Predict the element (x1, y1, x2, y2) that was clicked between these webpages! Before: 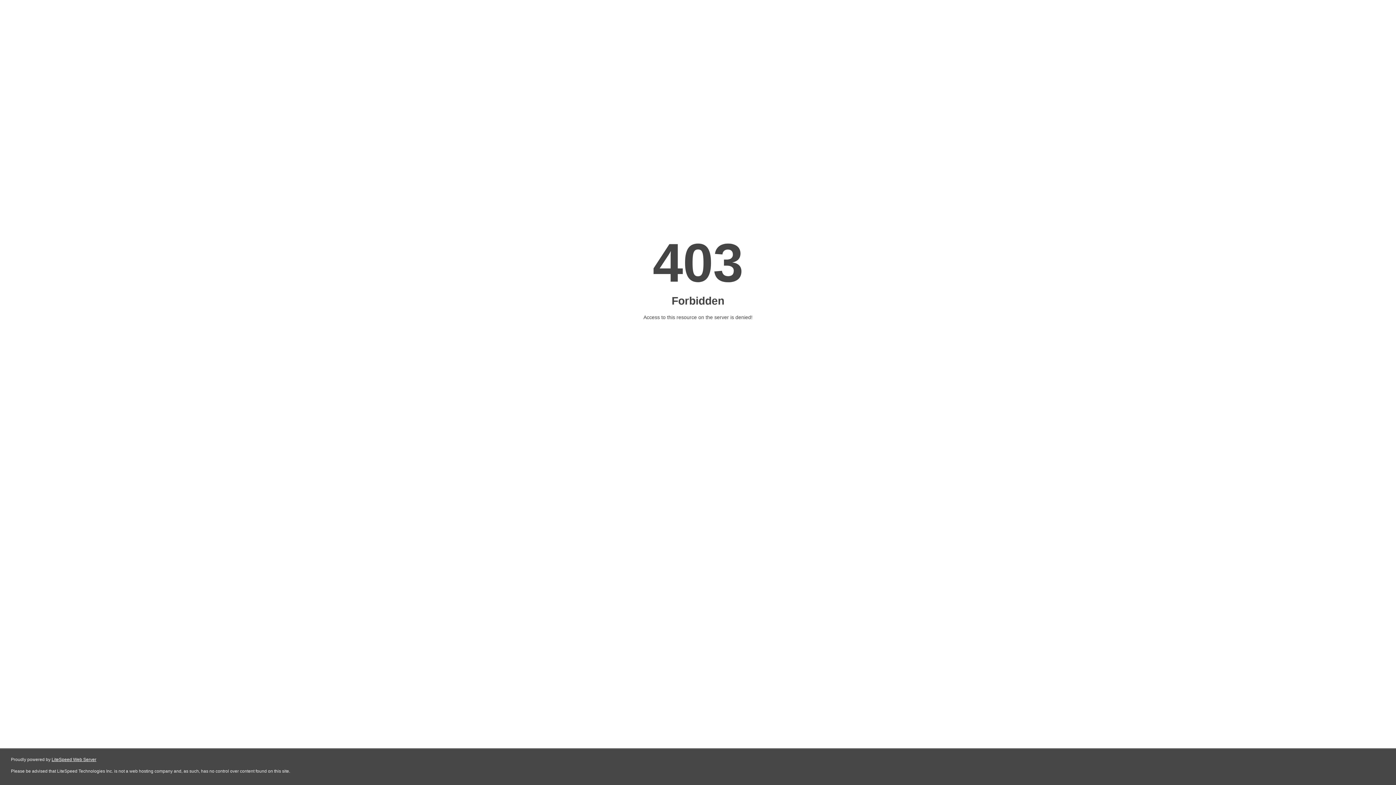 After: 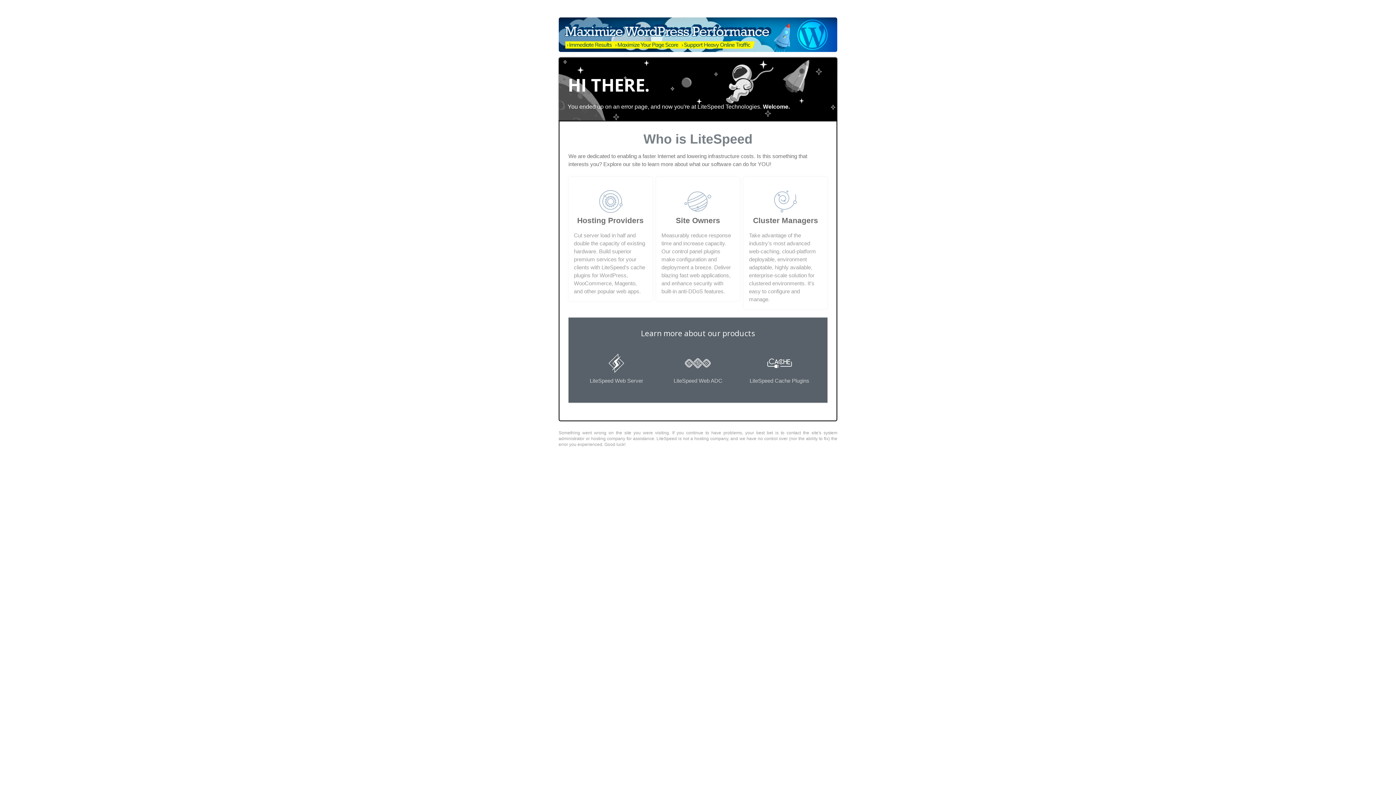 Action: label: LiteSpeed Web Server bbox: (51, 757, 96, 762)